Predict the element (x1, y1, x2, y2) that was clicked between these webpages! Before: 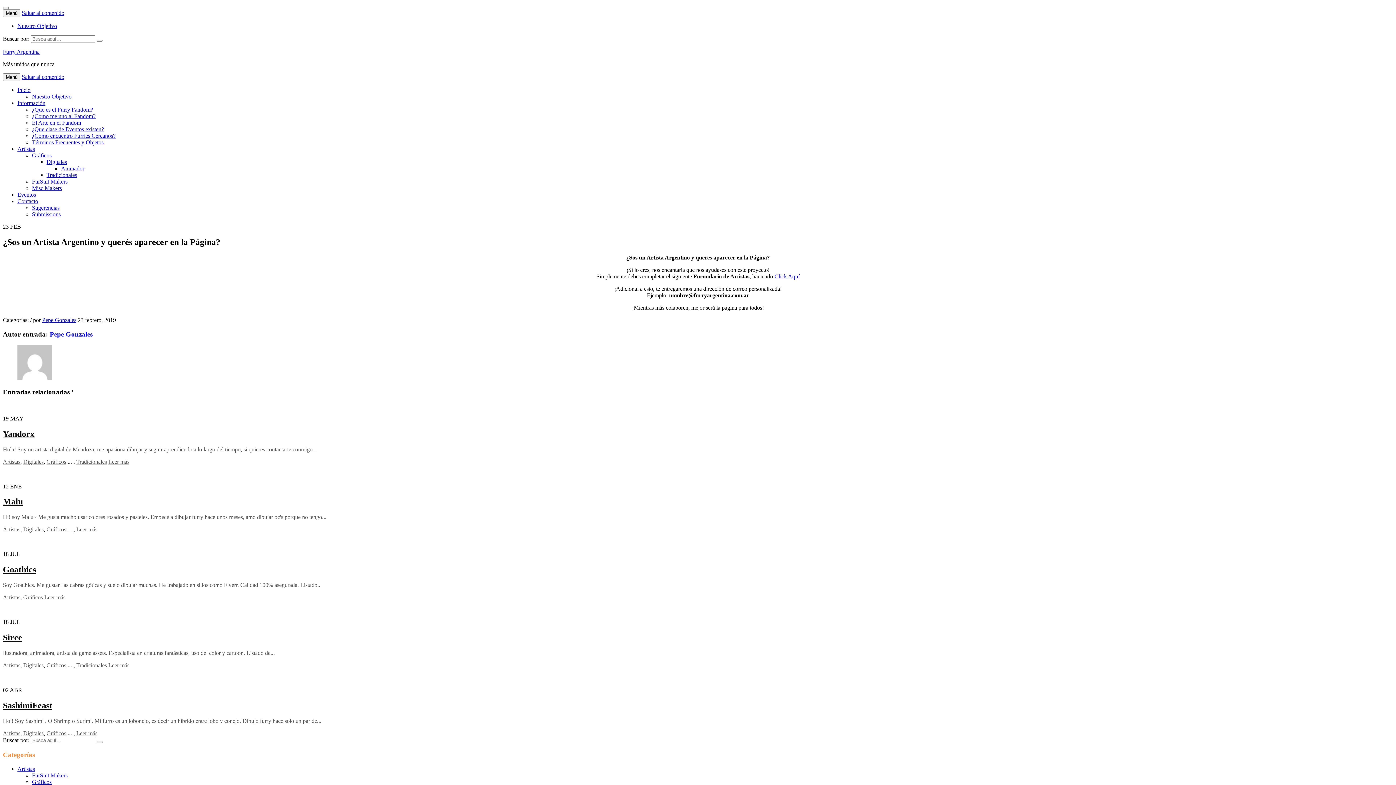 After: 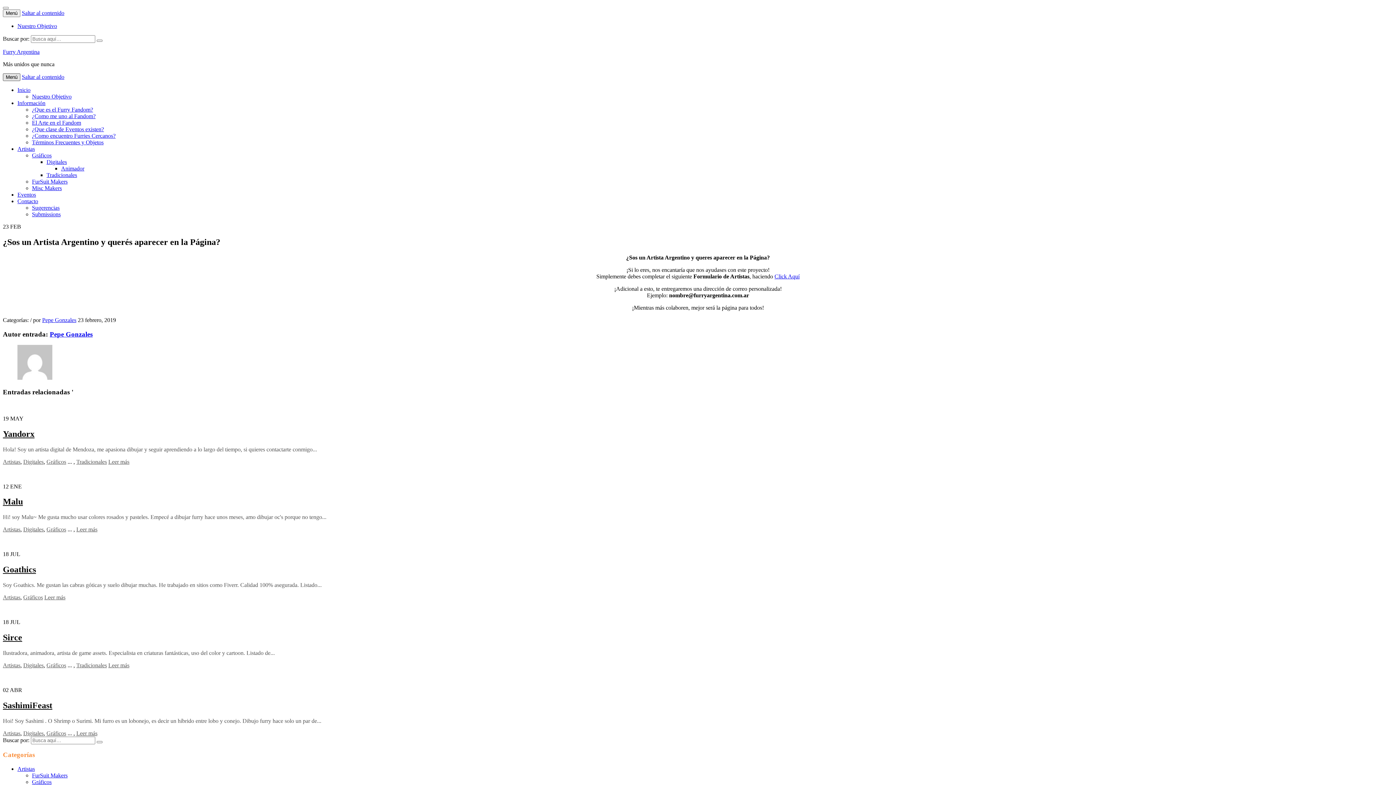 Action: label: Menú bbox: (2, 73, 20, 81)